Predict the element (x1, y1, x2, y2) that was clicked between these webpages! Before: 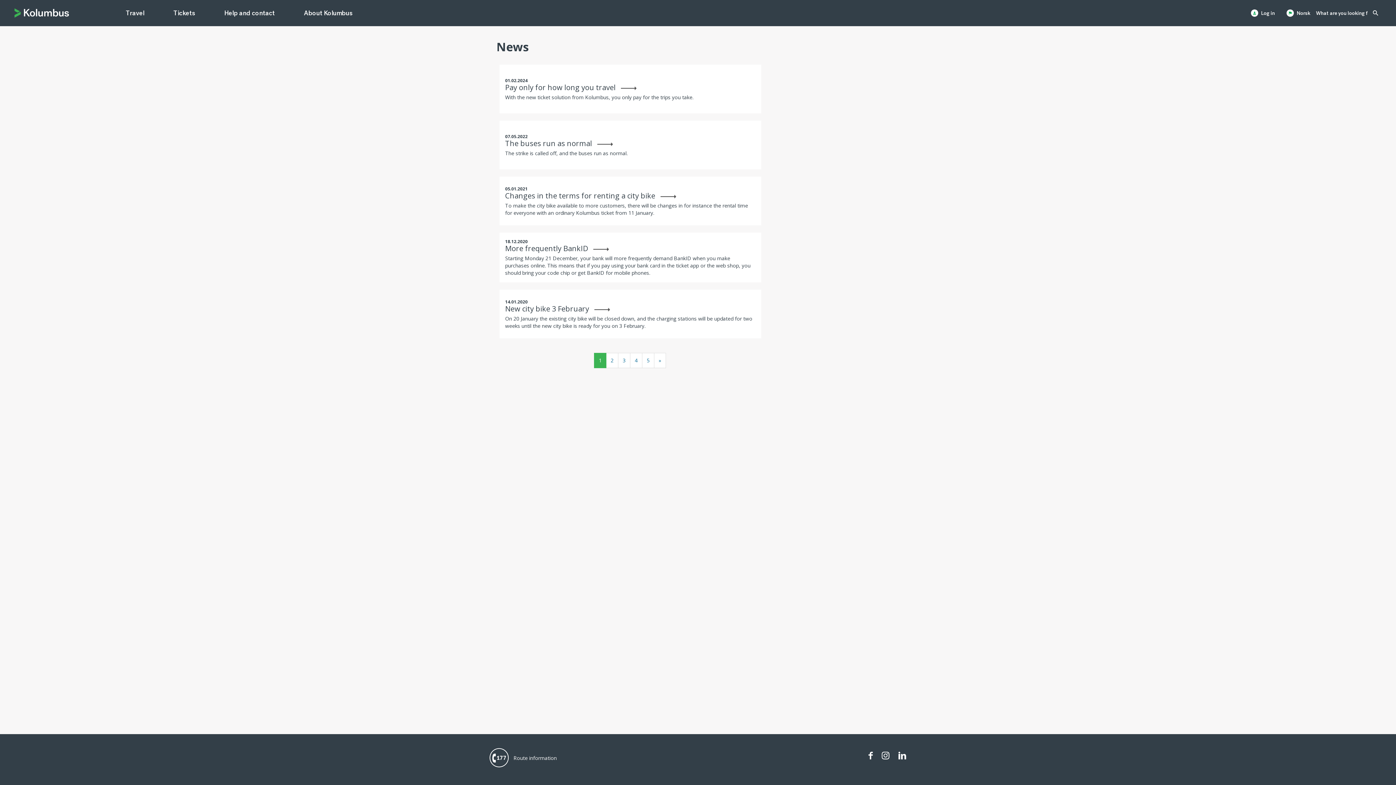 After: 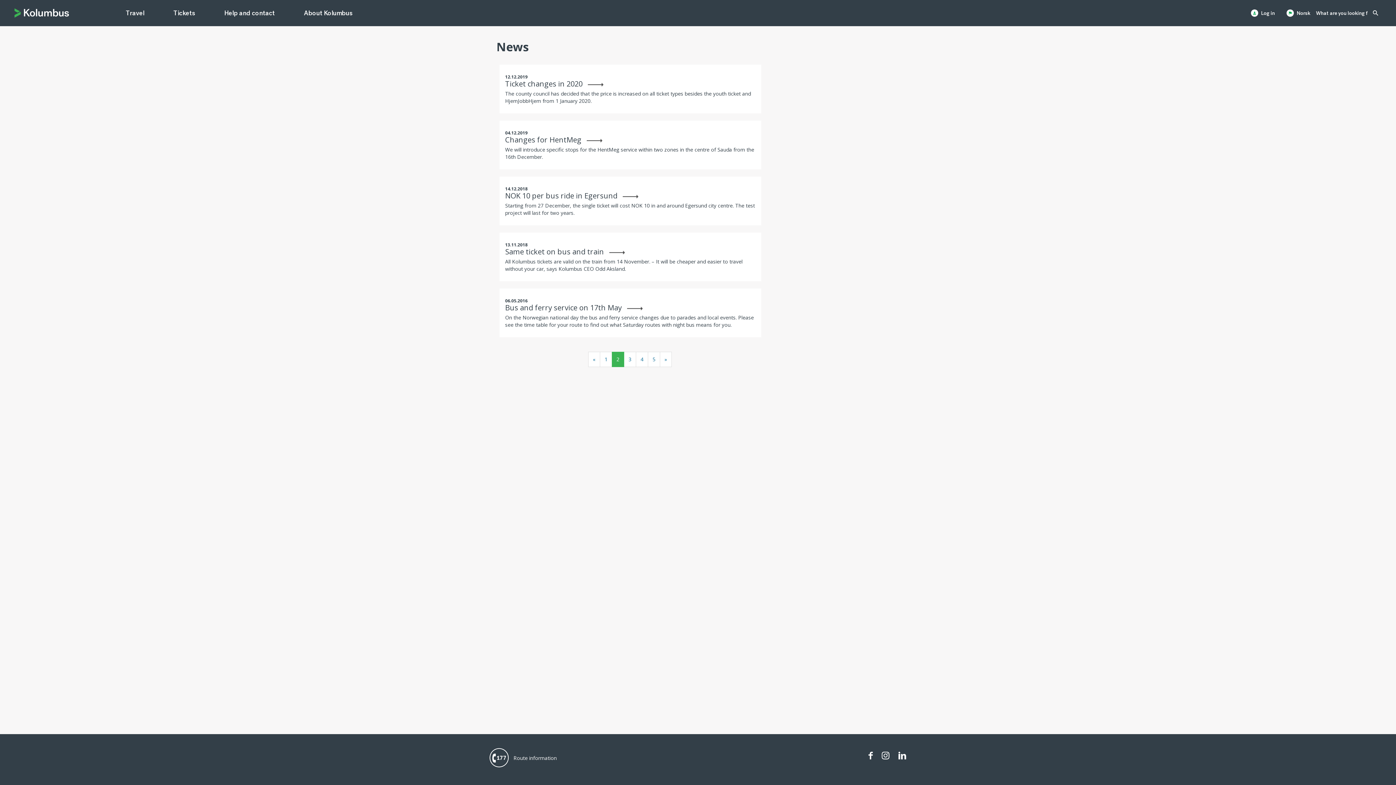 Action: label: 2 bbox: (606, 353, 618, 368)